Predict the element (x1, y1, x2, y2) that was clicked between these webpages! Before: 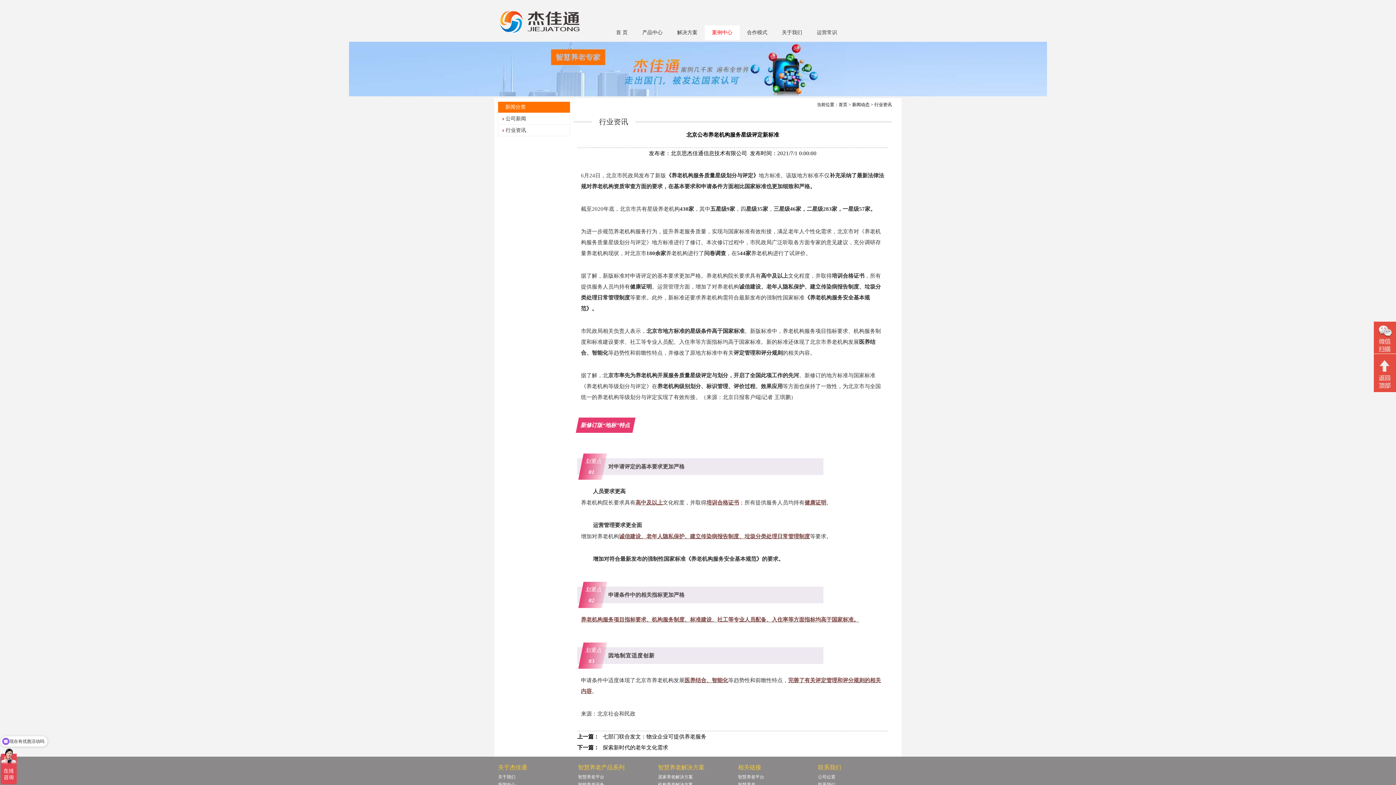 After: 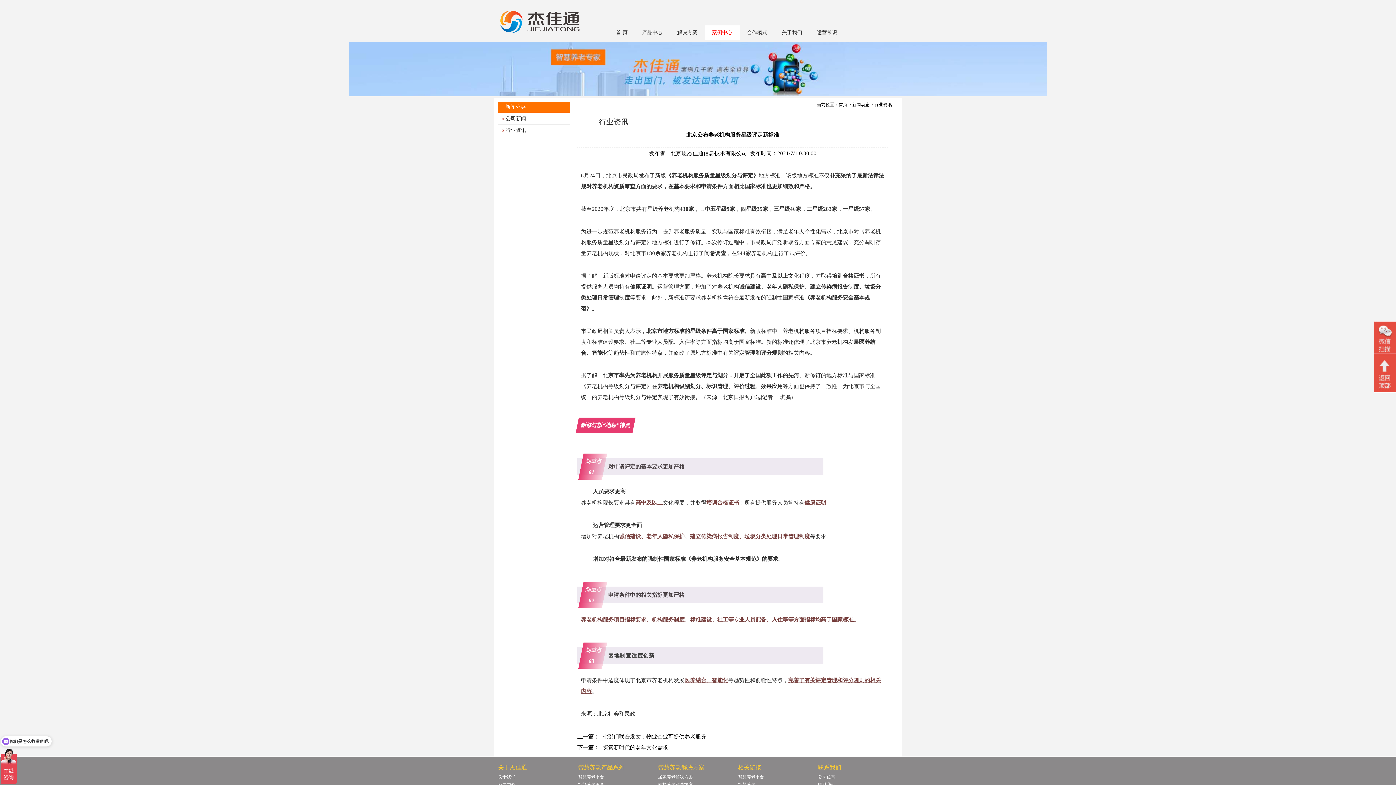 Action: bbox: (578, 773, 604, 781) label: 智慧养老平台